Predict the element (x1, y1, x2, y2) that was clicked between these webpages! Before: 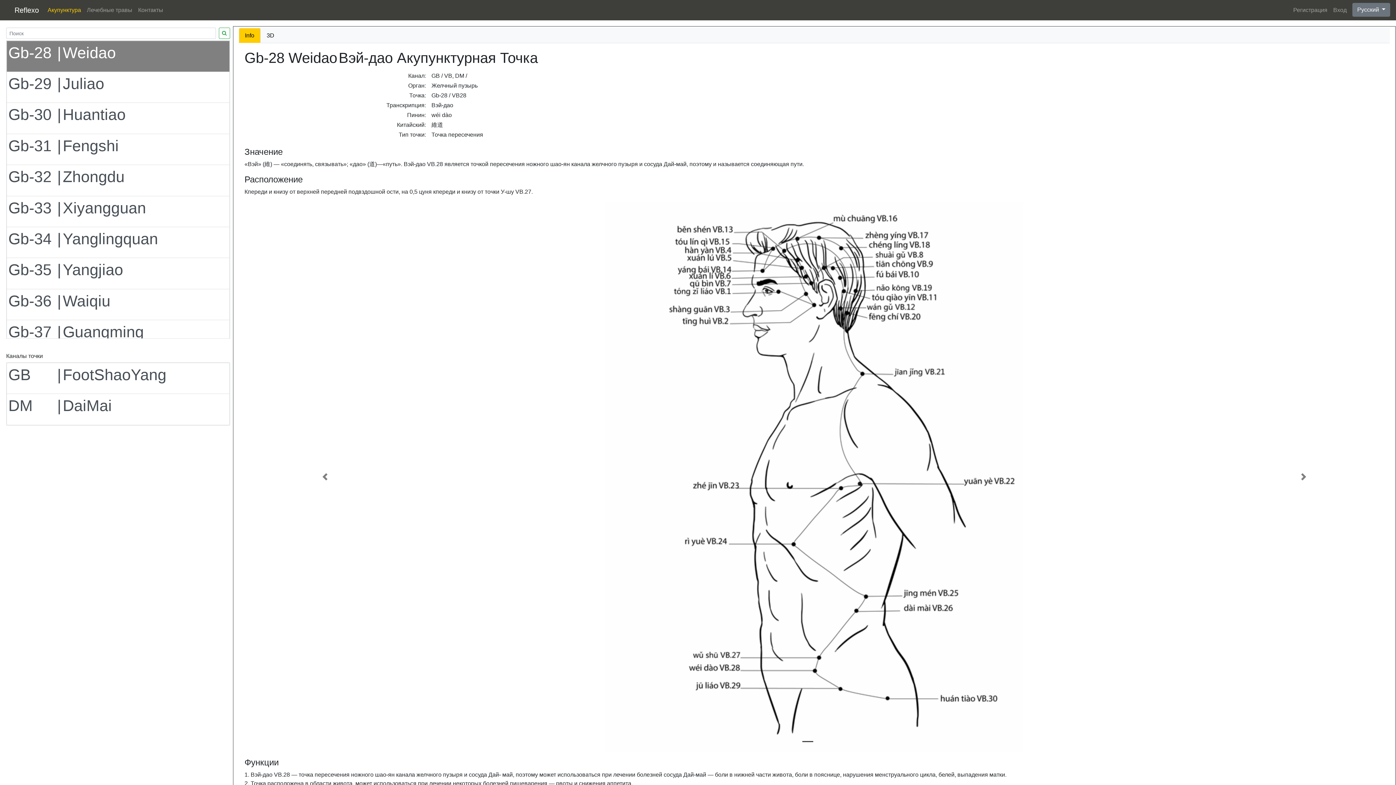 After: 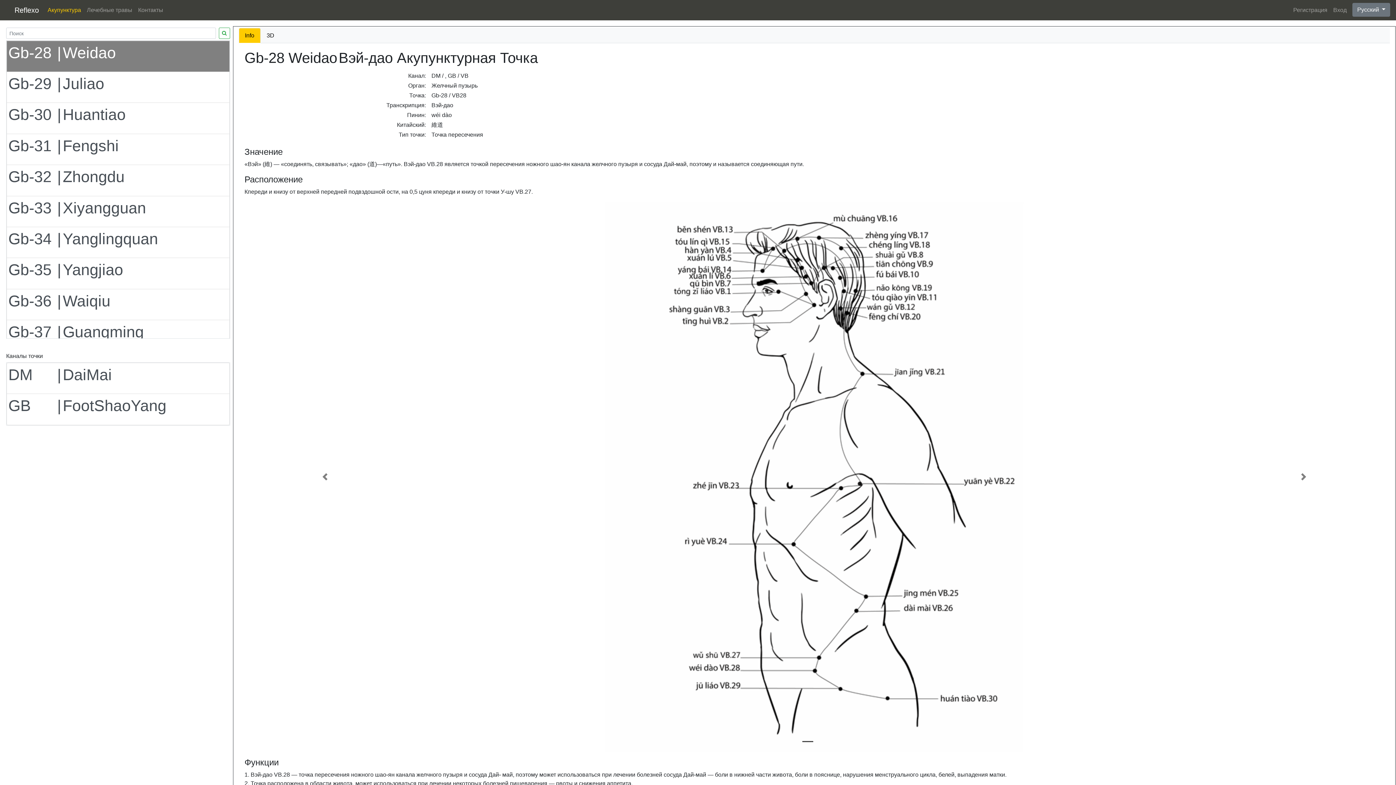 Action: label: Gb-28
|
Weidao bbox: (6, 40, 229, 72)